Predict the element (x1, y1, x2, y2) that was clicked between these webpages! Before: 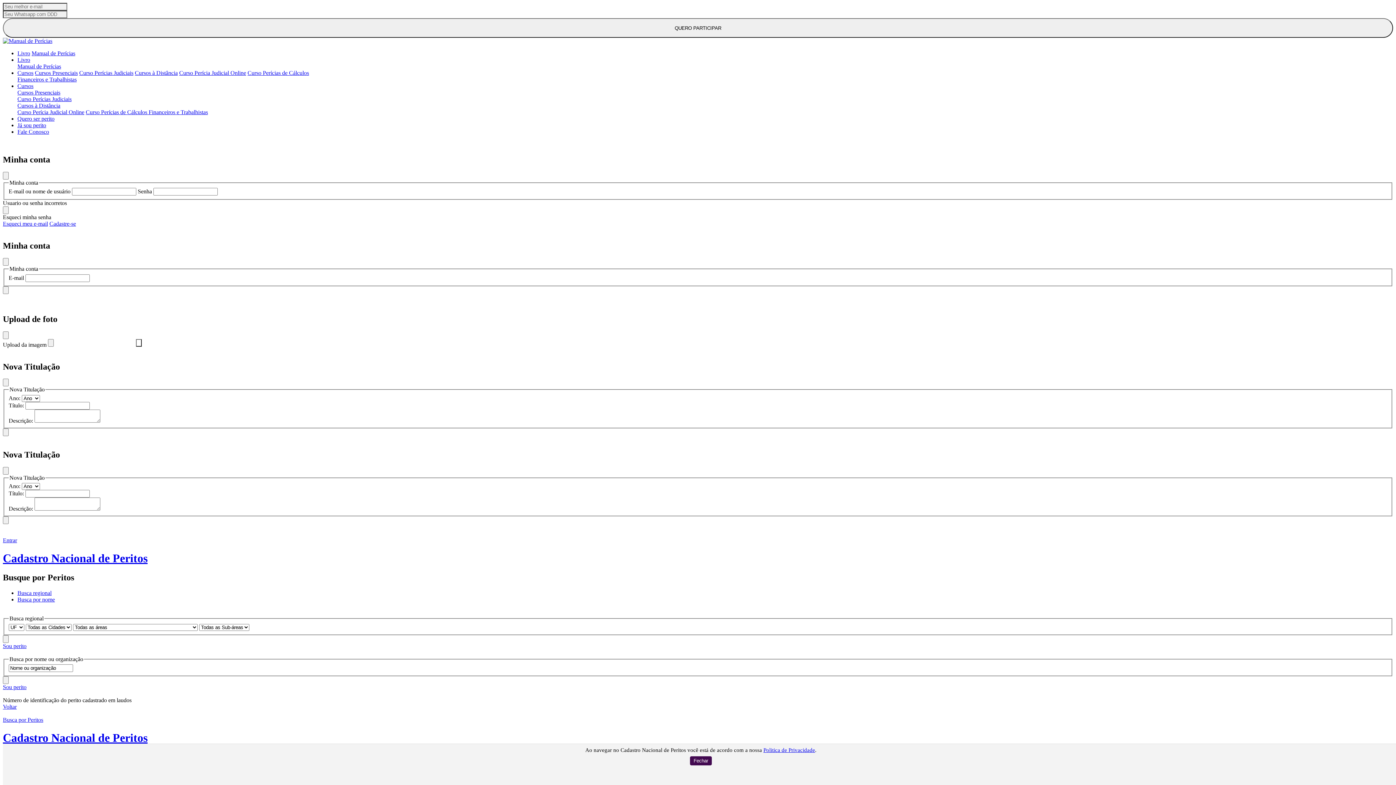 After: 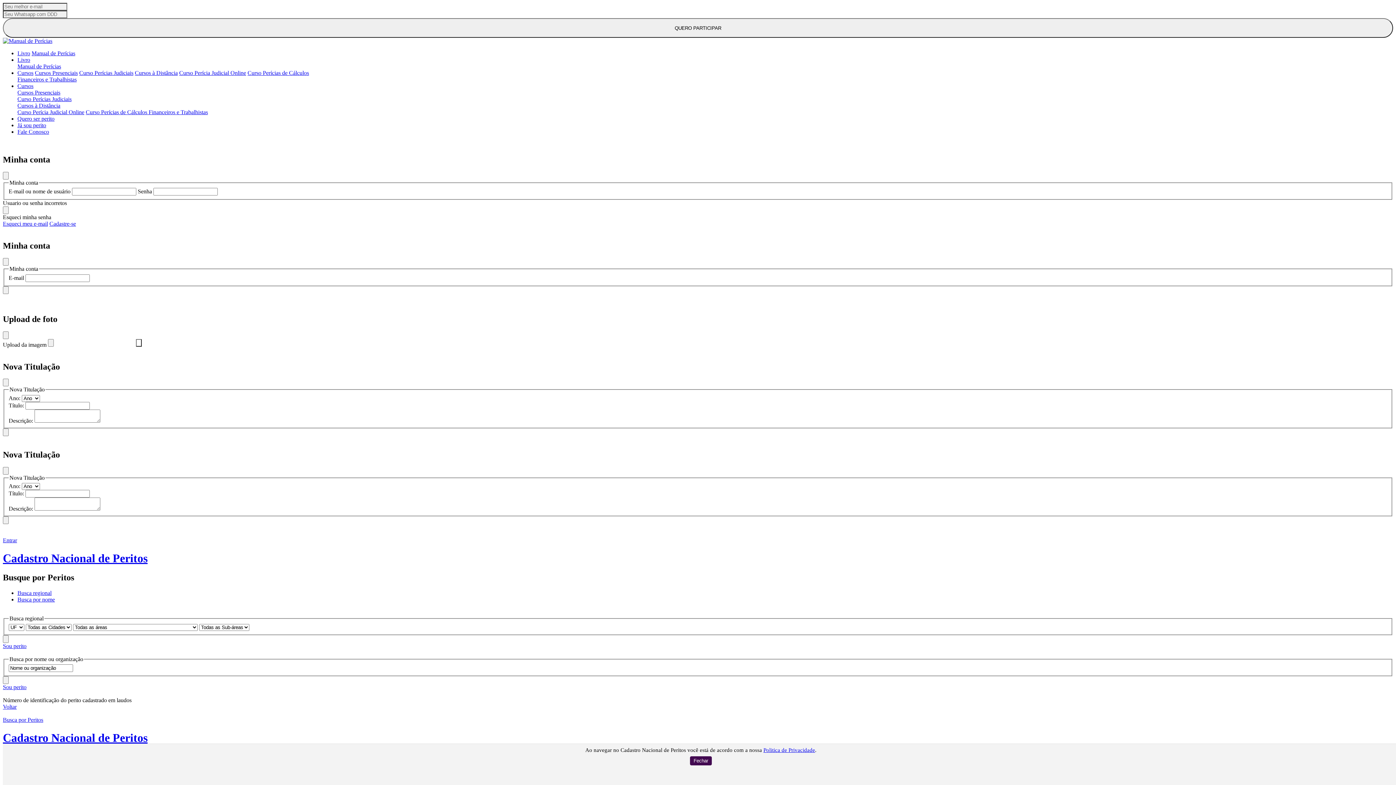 Action: bbox: (2, 704, 16, 710) label: Voltar